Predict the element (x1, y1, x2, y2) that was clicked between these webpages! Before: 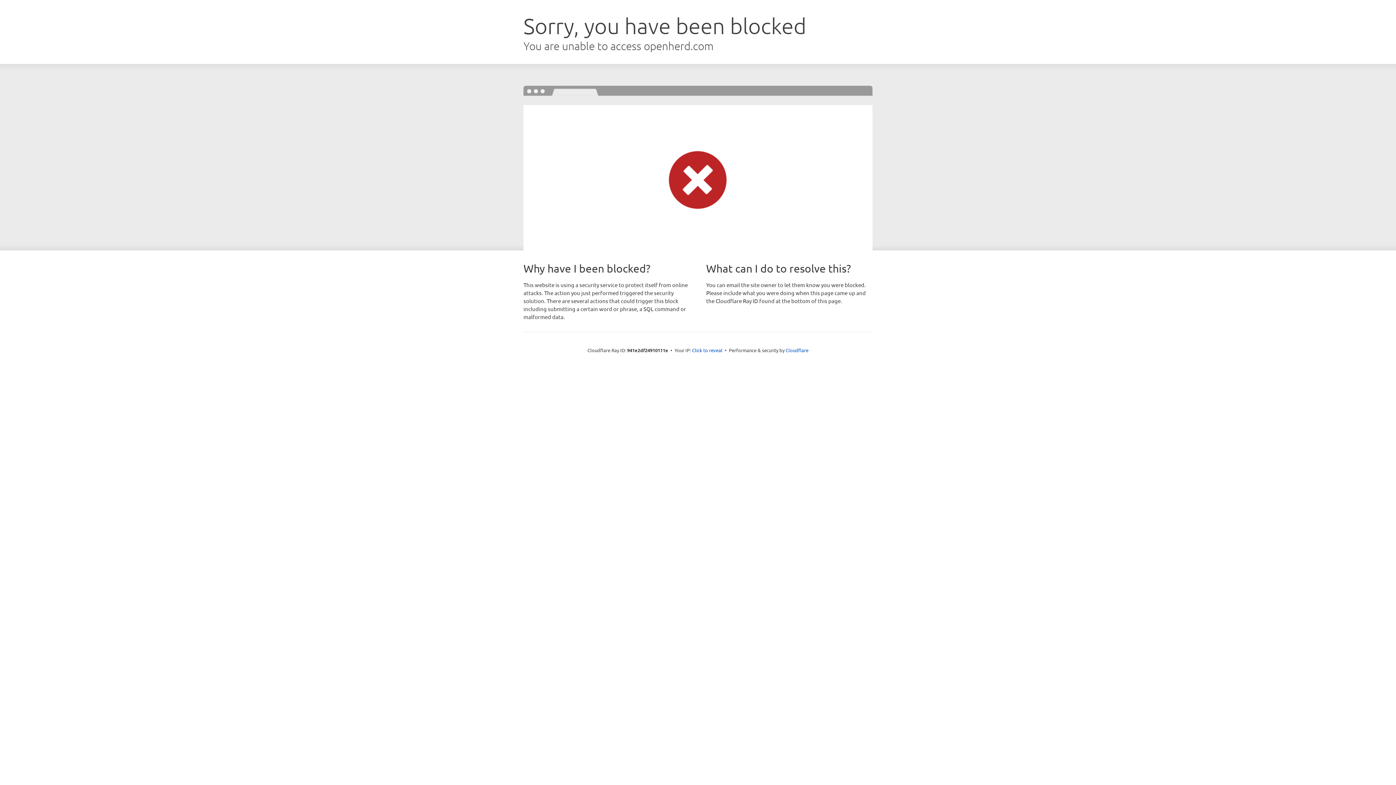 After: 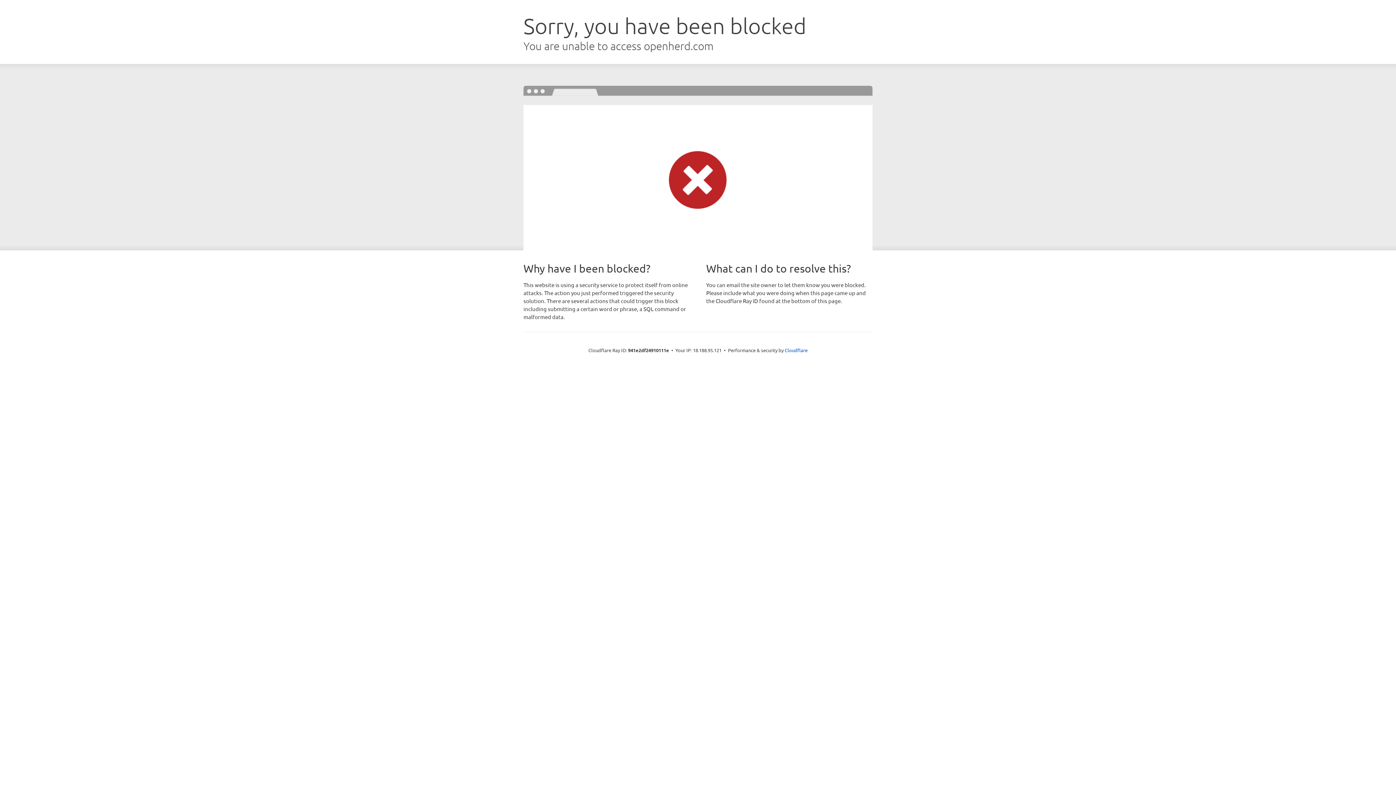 Action: bbox: (692, 346, 722, 353) label: Click to reveal